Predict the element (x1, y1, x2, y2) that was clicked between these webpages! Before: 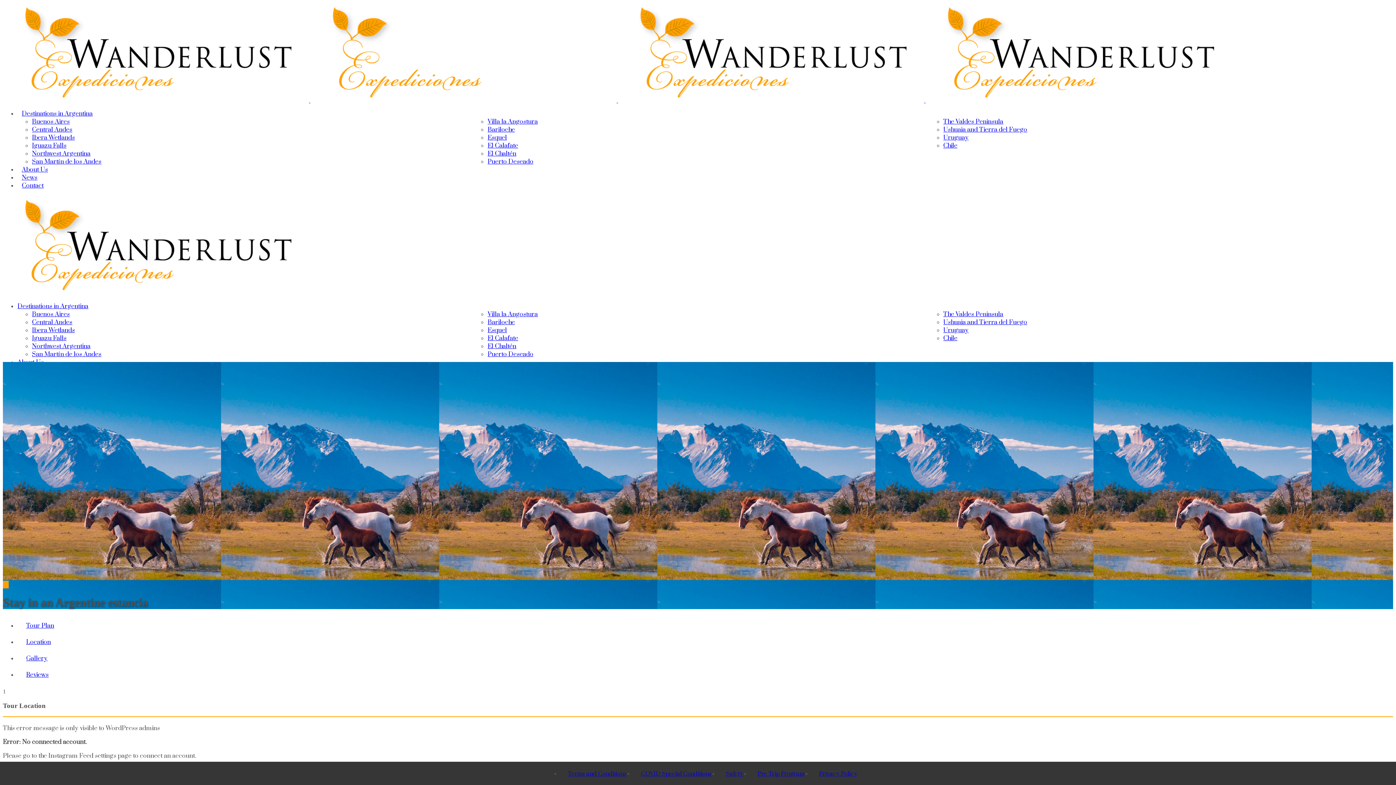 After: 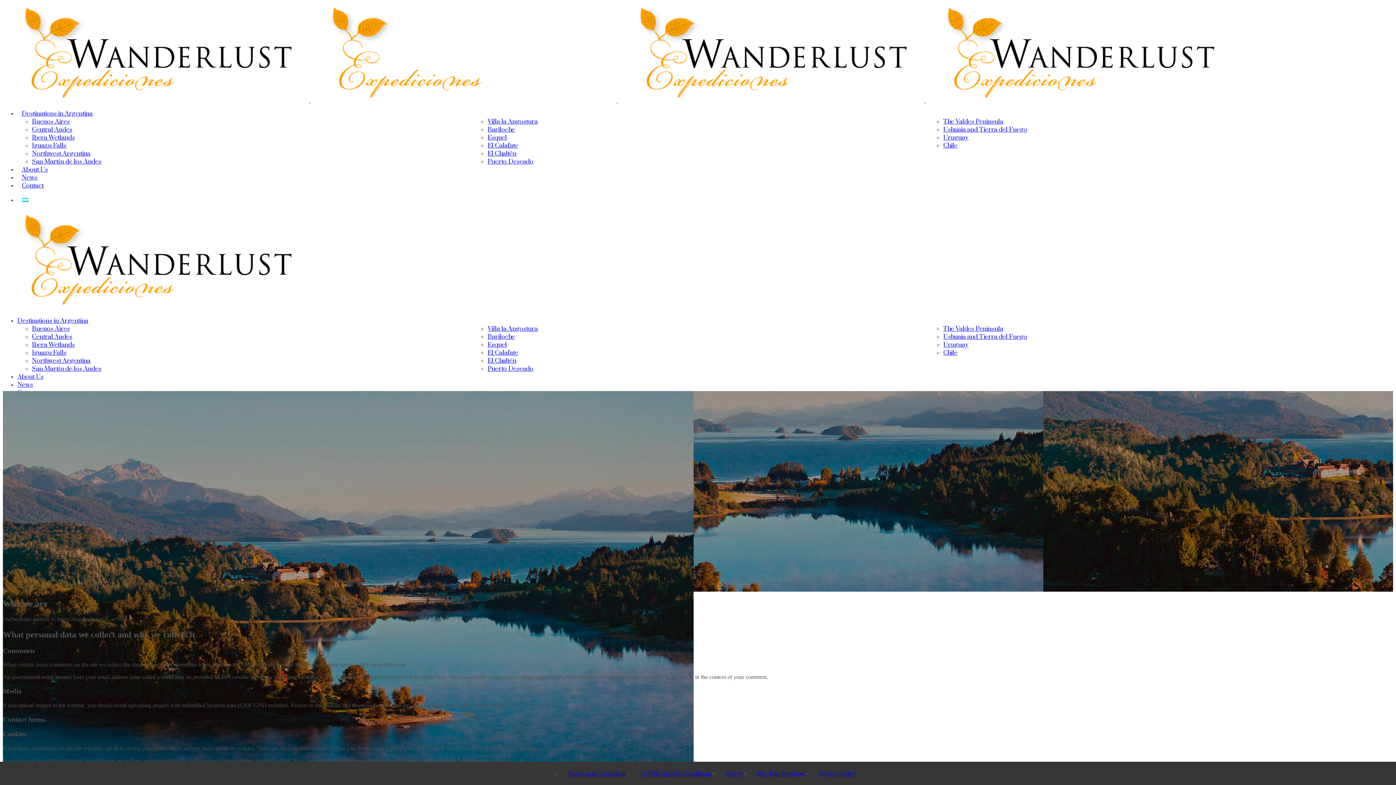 Action: label: COVID Special Conditions bbox: (641, 770, 711, 777)